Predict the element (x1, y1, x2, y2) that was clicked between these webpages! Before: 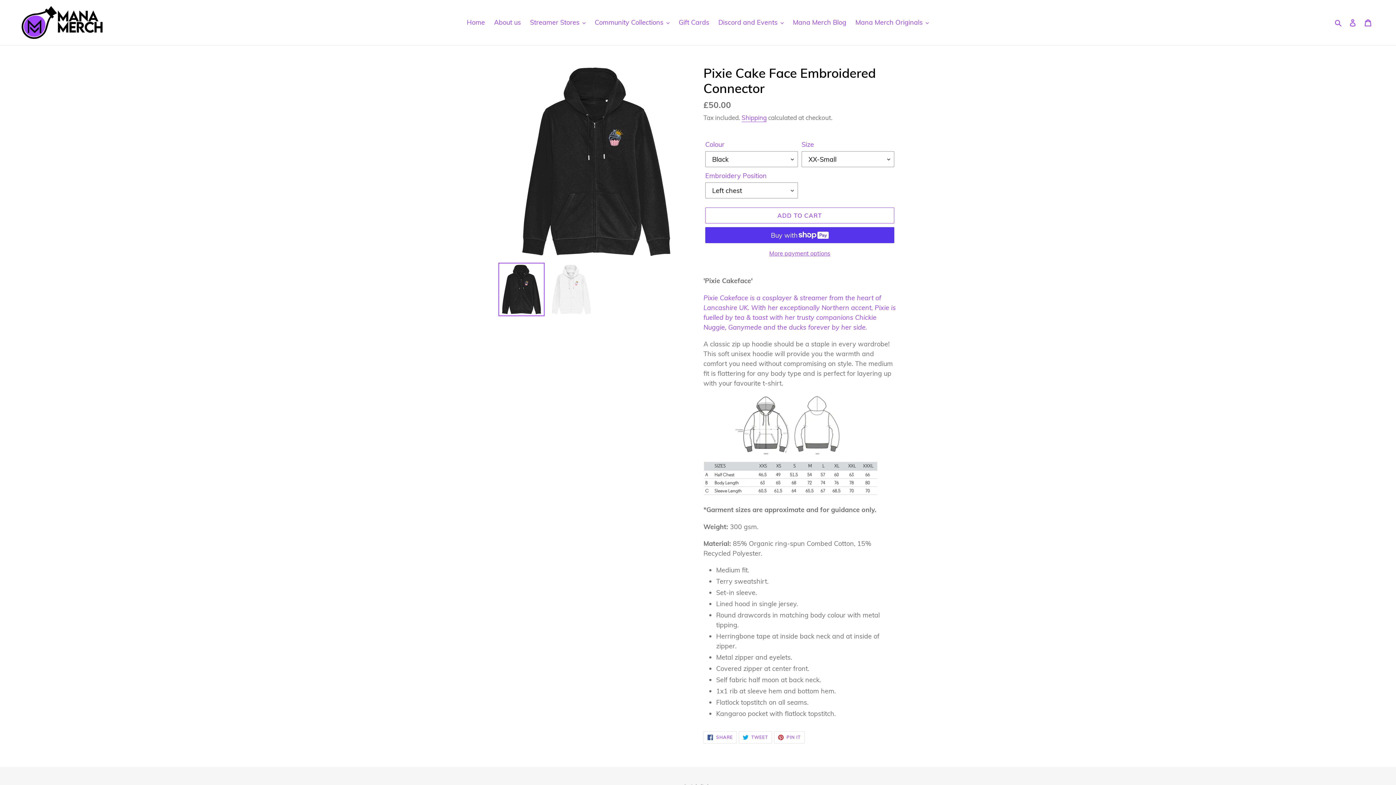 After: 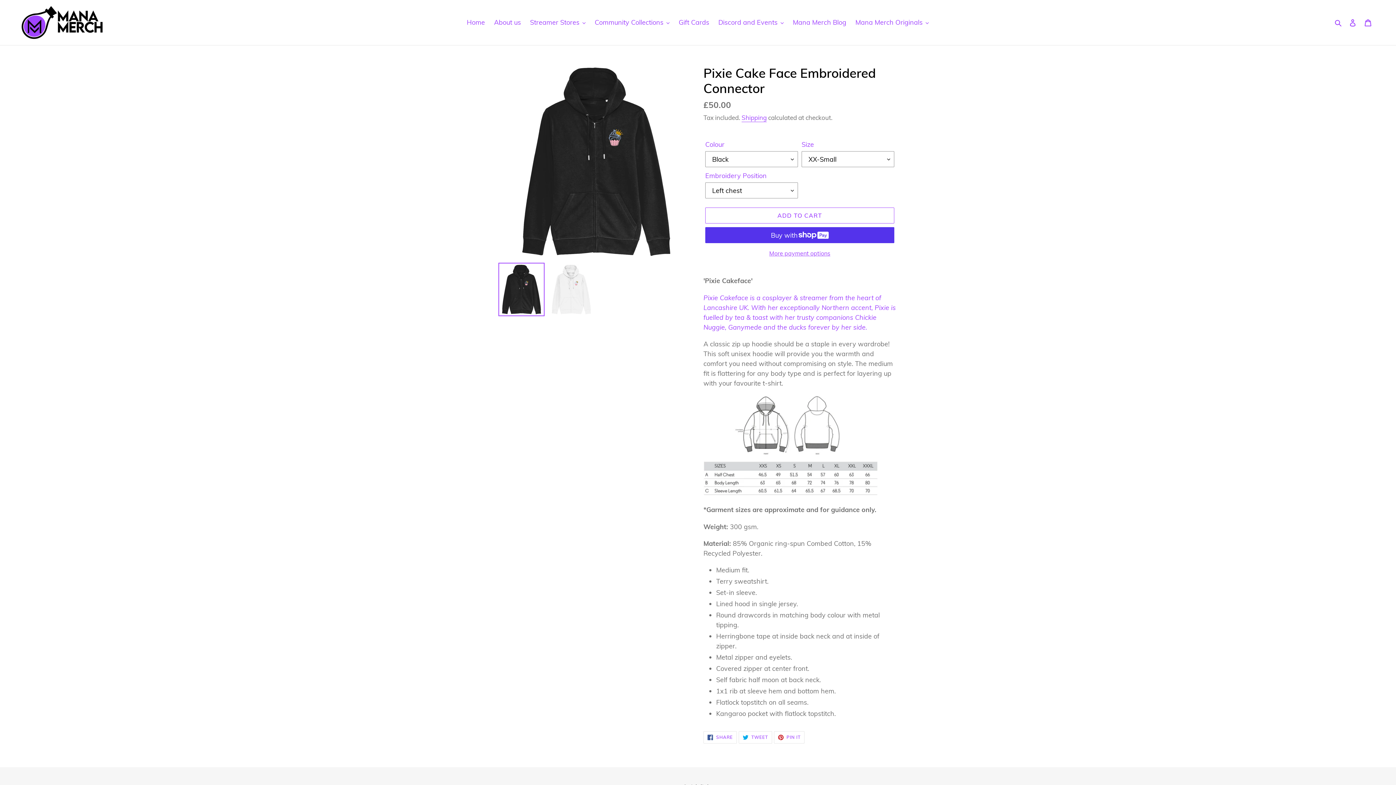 Action: bbox: (498, 262, 544, 316)